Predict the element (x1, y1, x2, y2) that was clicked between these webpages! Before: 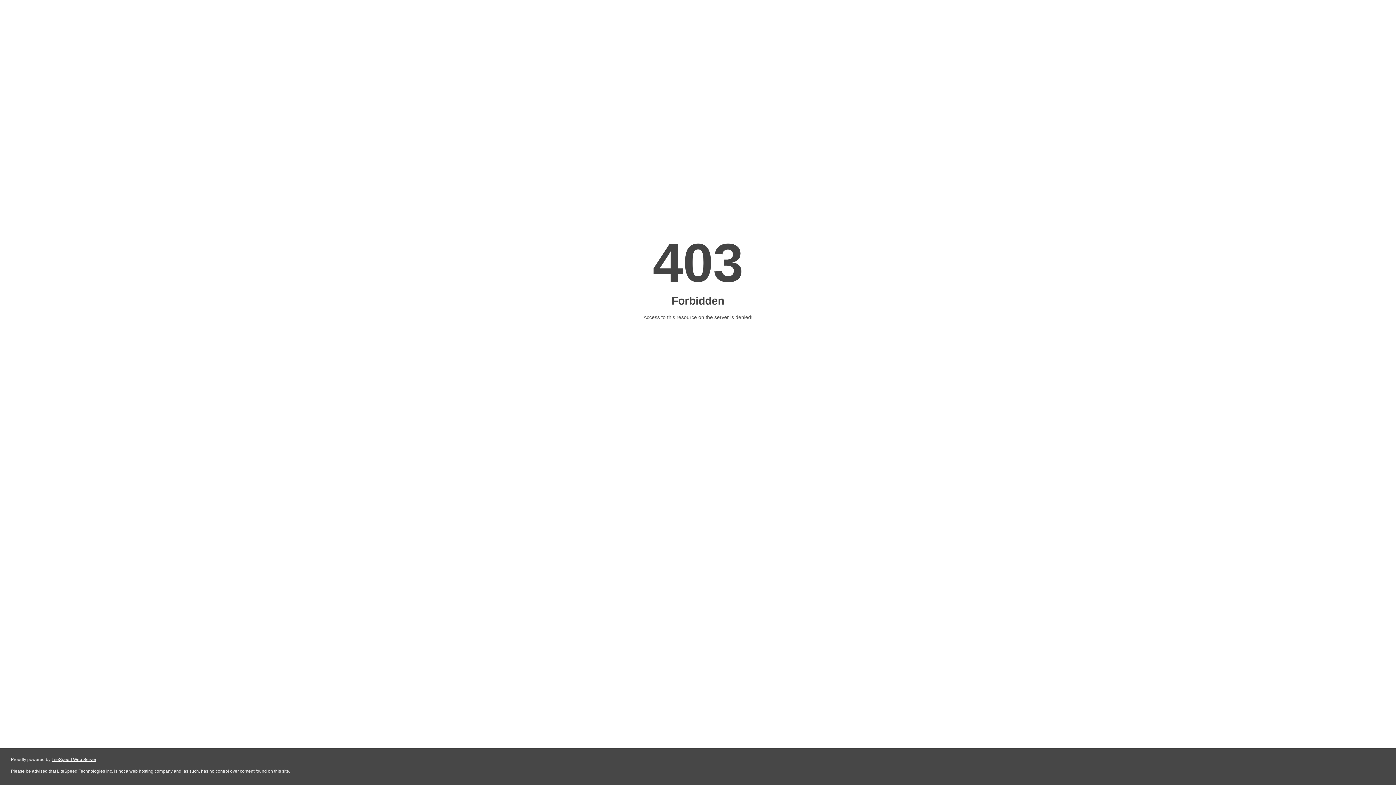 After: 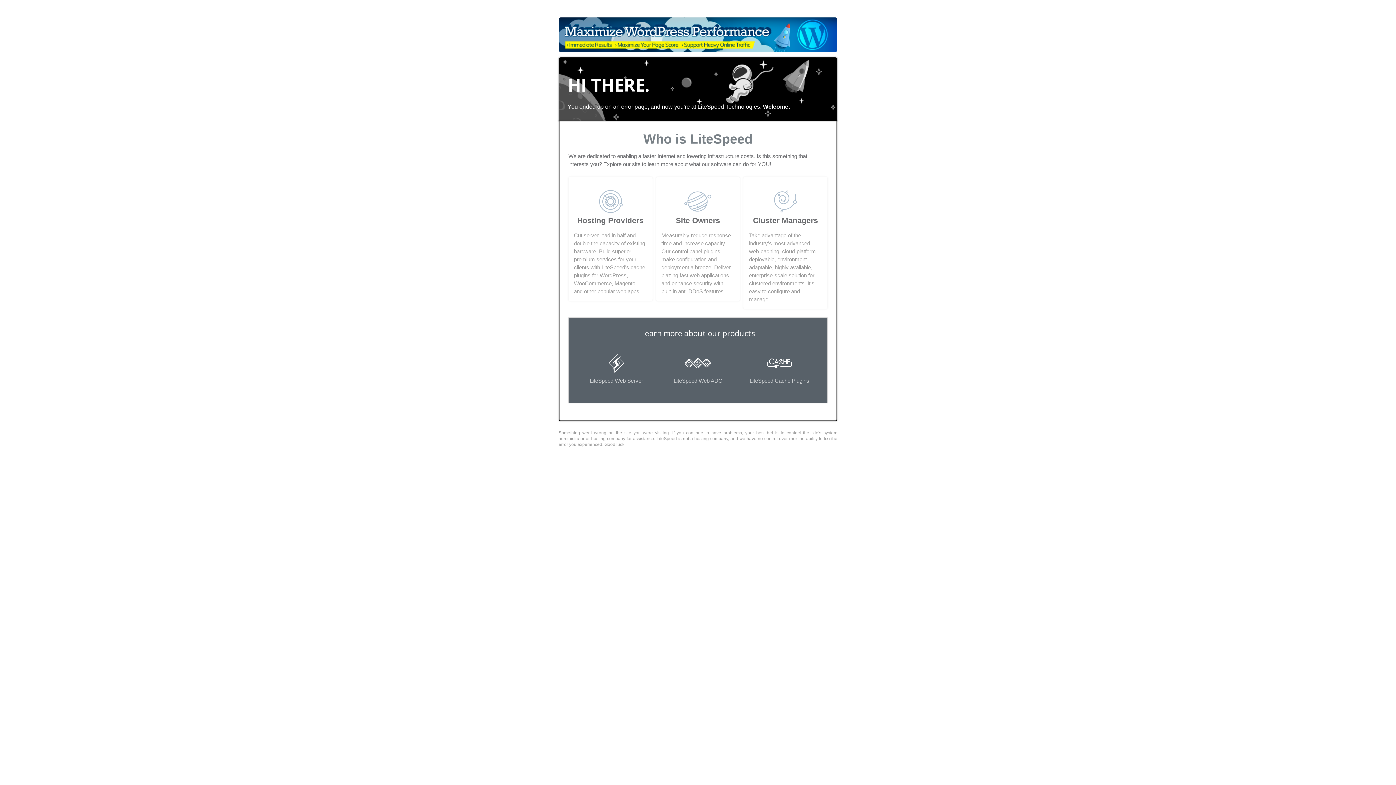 Action: label: LiteSpeed Web Server bbox: (51, 757, 96, 762)